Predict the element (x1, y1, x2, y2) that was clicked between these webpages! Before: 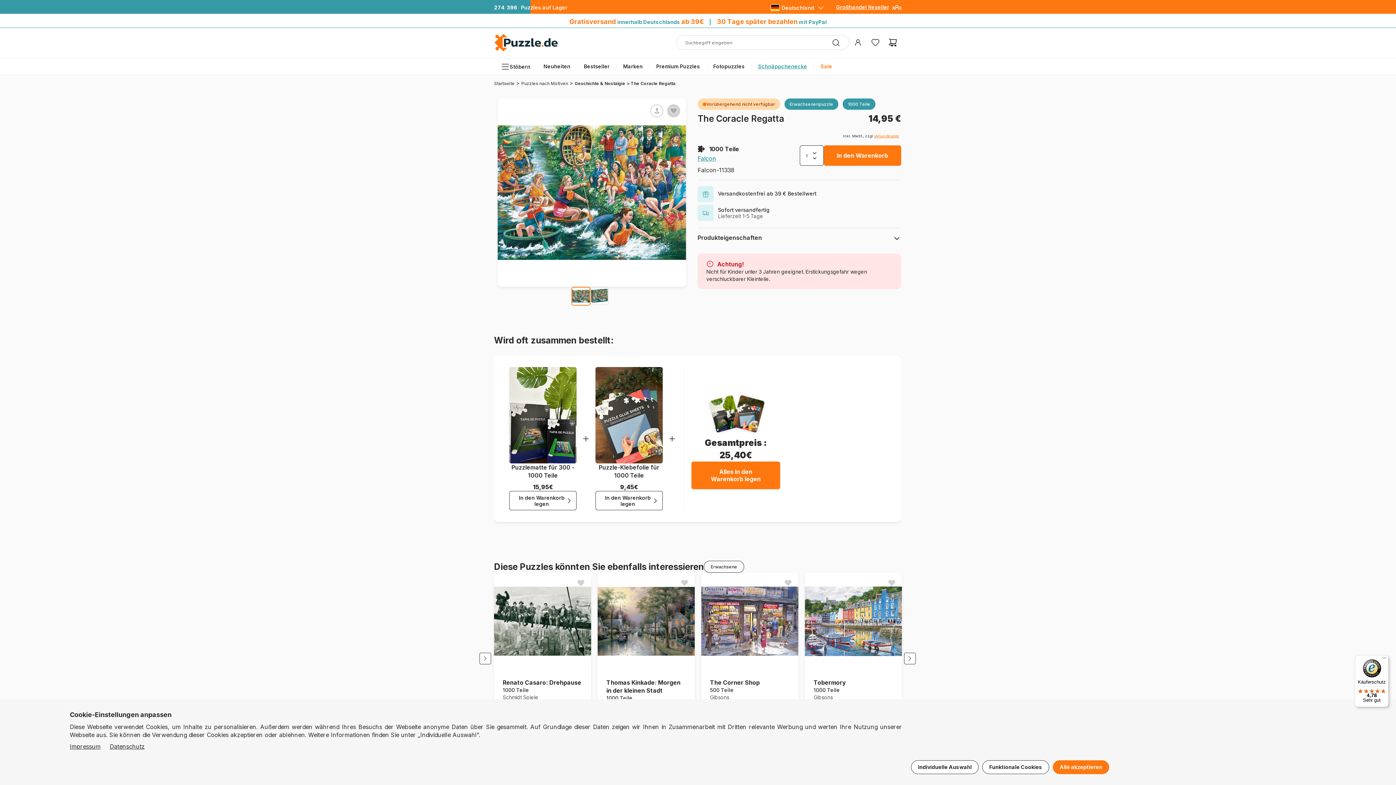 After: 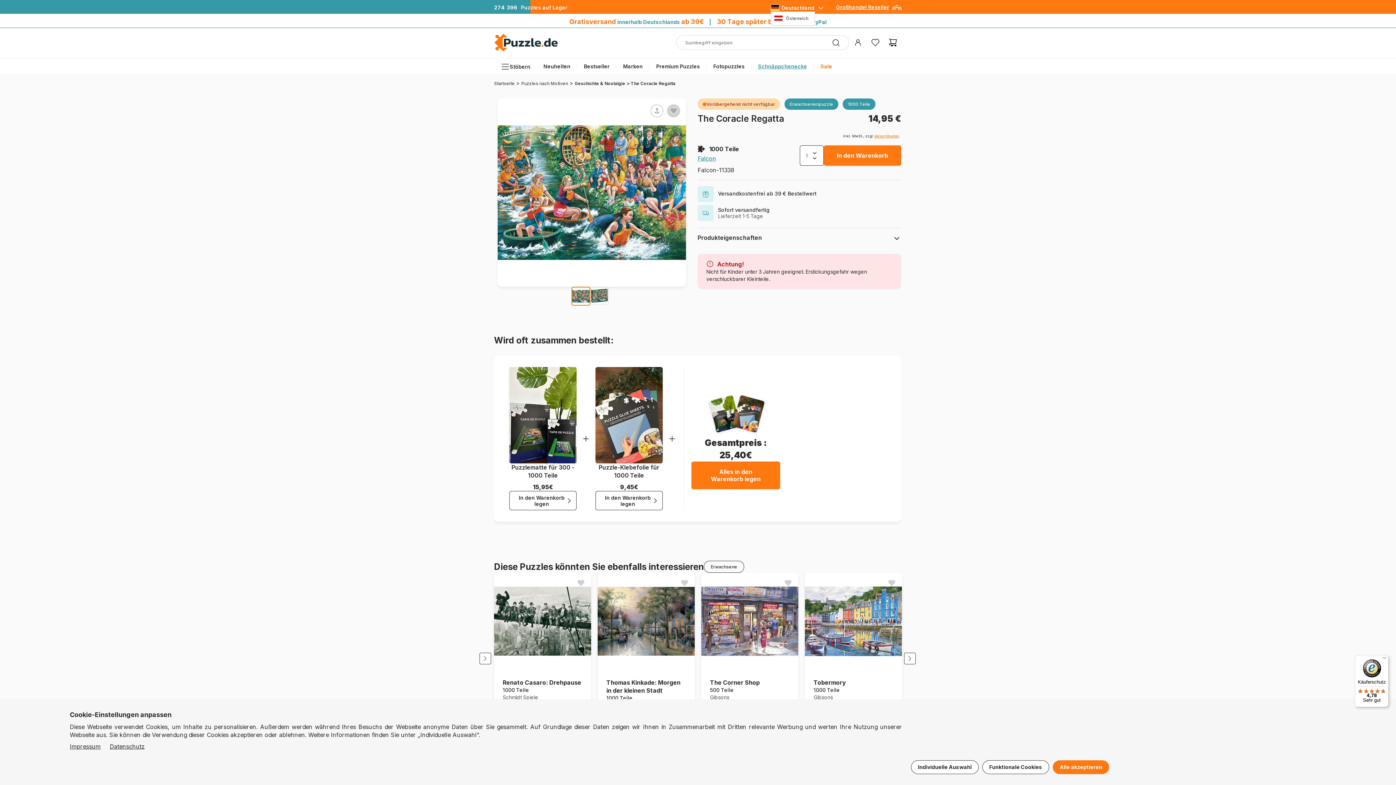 Action: label: Deutschland bbox: (779, 4, 816, 10)